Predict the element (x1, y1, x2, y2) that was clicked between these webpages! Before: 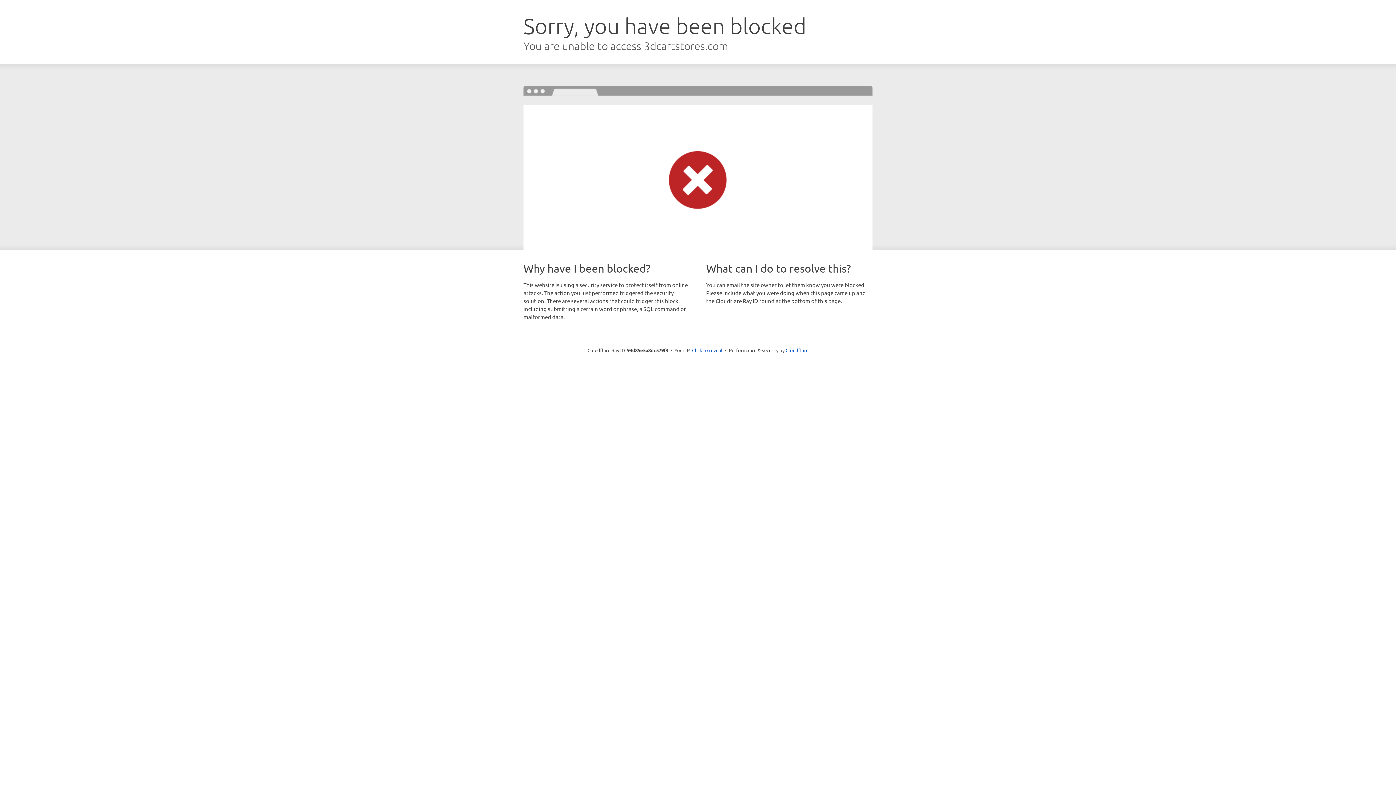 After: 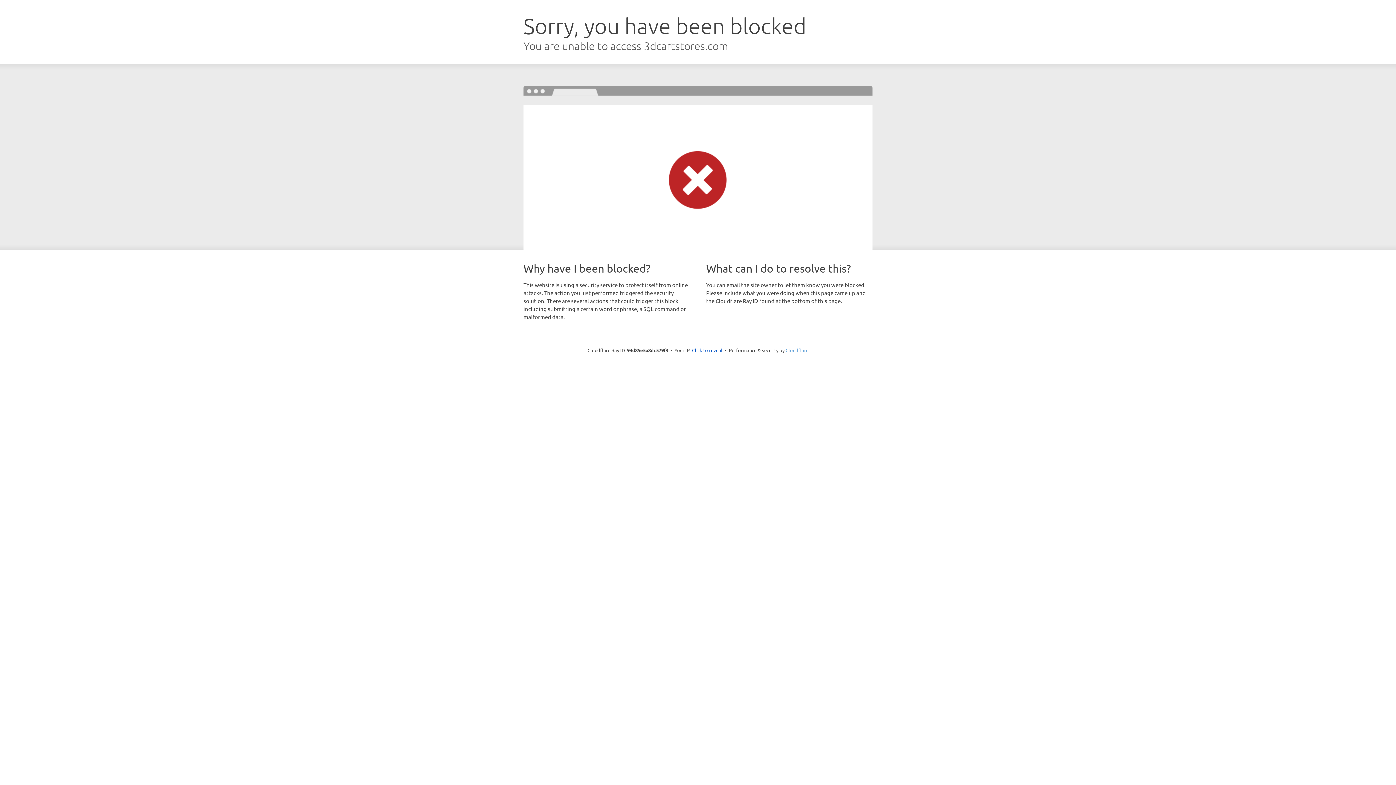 Action: bbox: (785, 347, 808, 353) label: Cloudflare